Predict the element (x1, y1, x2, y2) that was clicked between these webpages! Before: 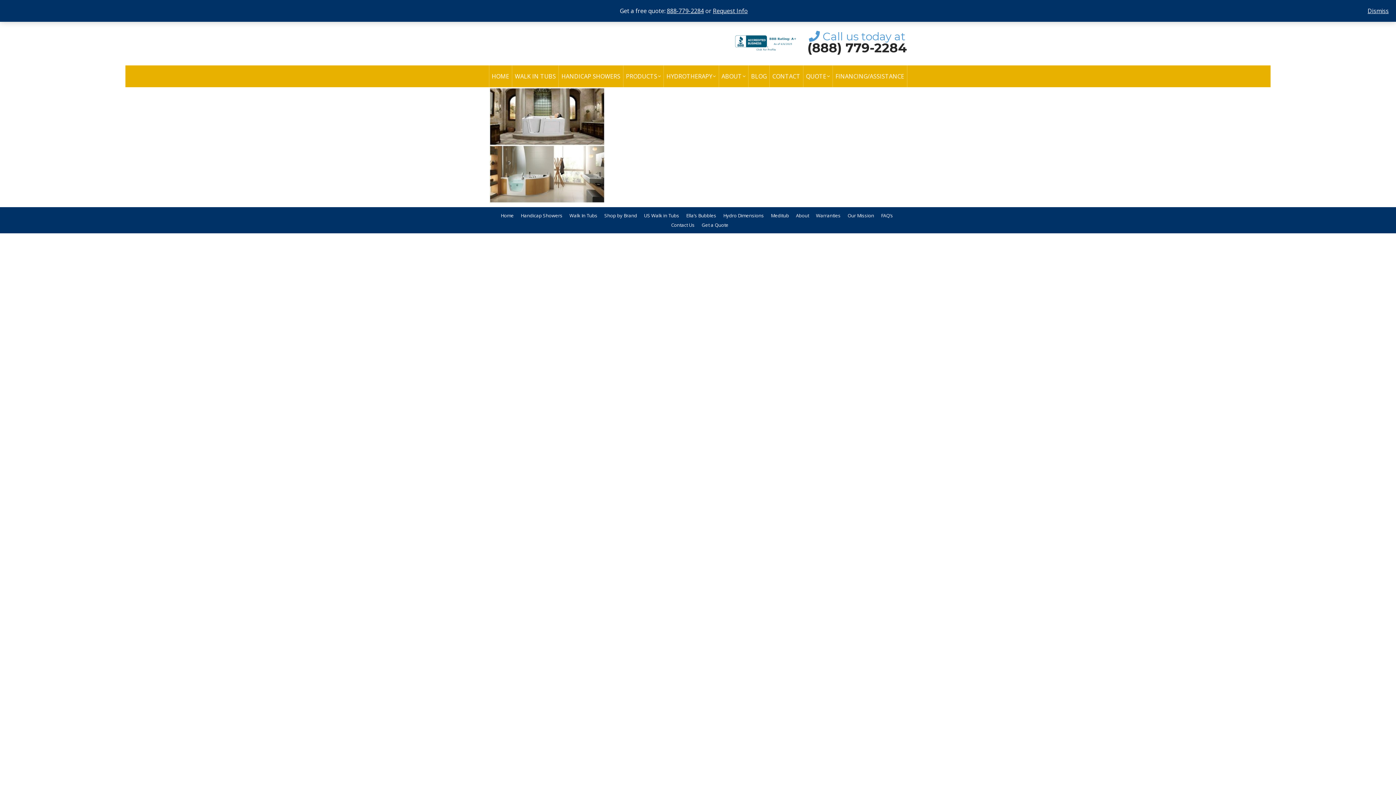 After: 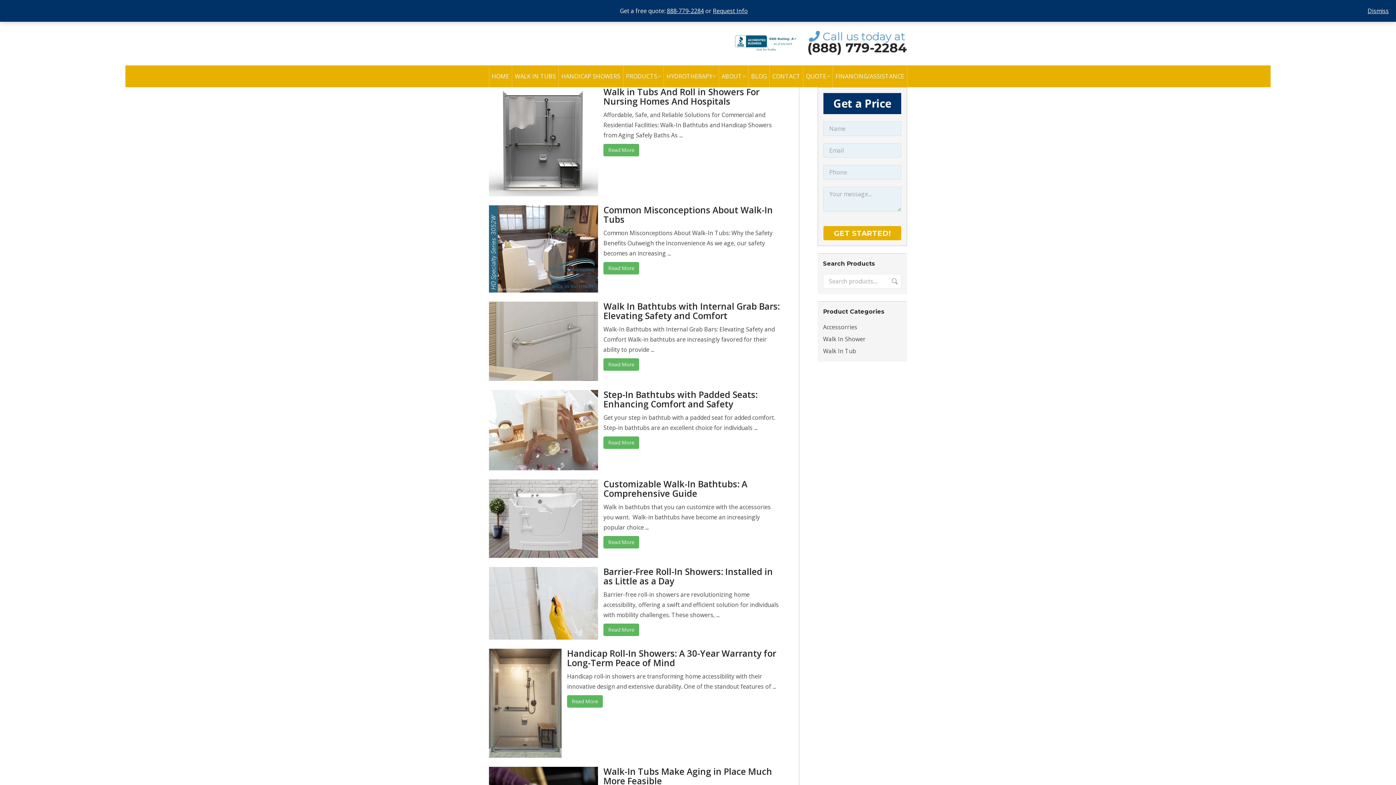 Action: label: BLOG bbox: (748, 65, 769, 87)